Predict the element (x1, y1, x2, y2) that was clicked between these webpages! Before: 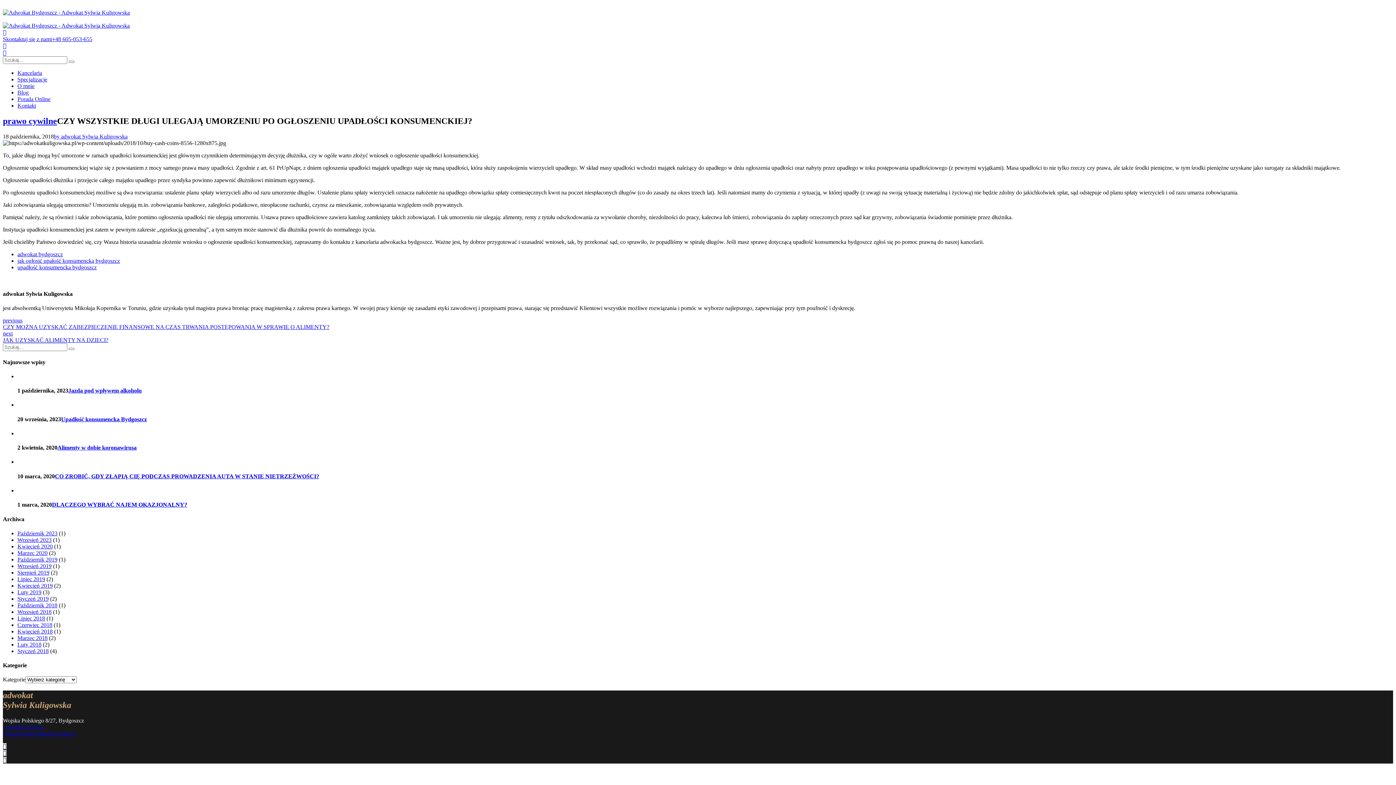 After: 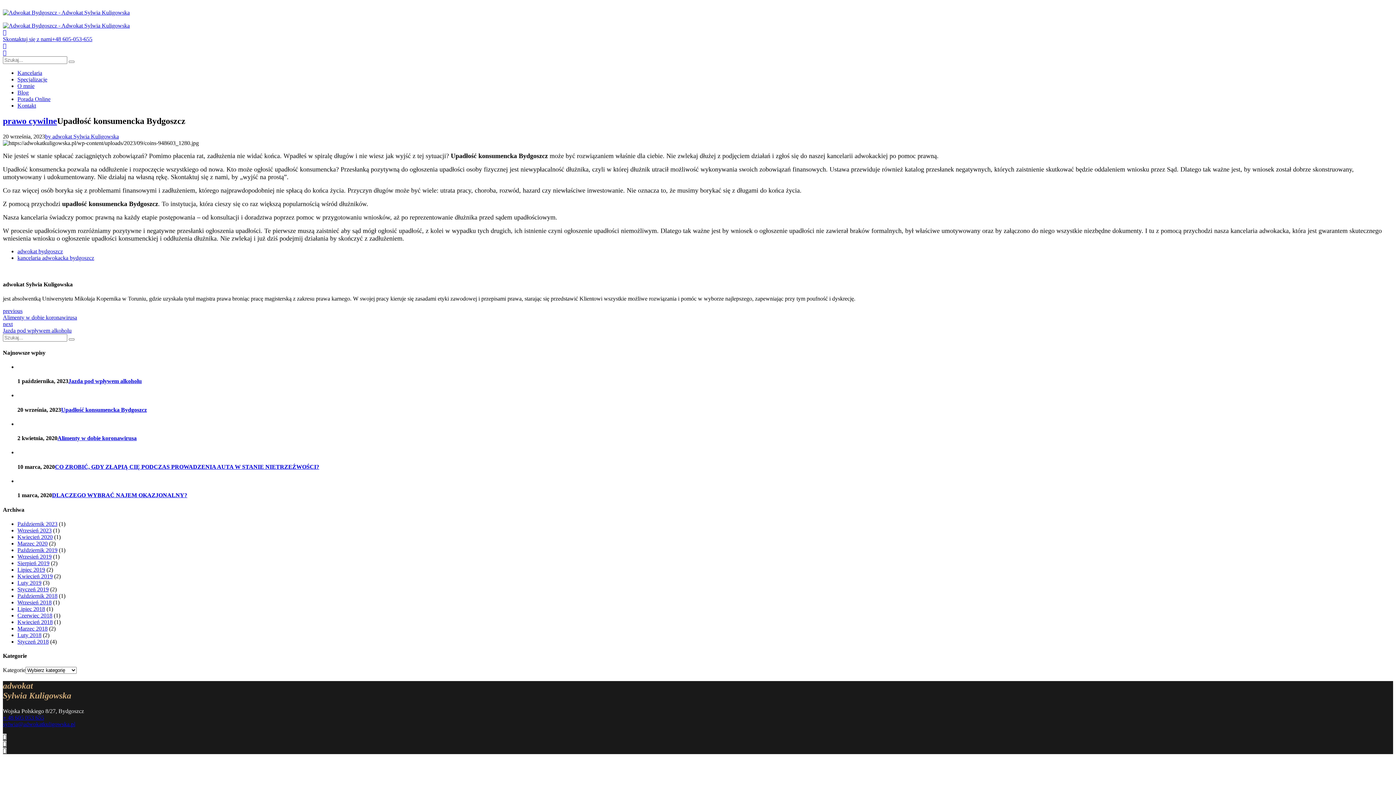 Action: bbox: (61, 416, 146, 422) label: Upadłość konsumencka Bydgoszcz